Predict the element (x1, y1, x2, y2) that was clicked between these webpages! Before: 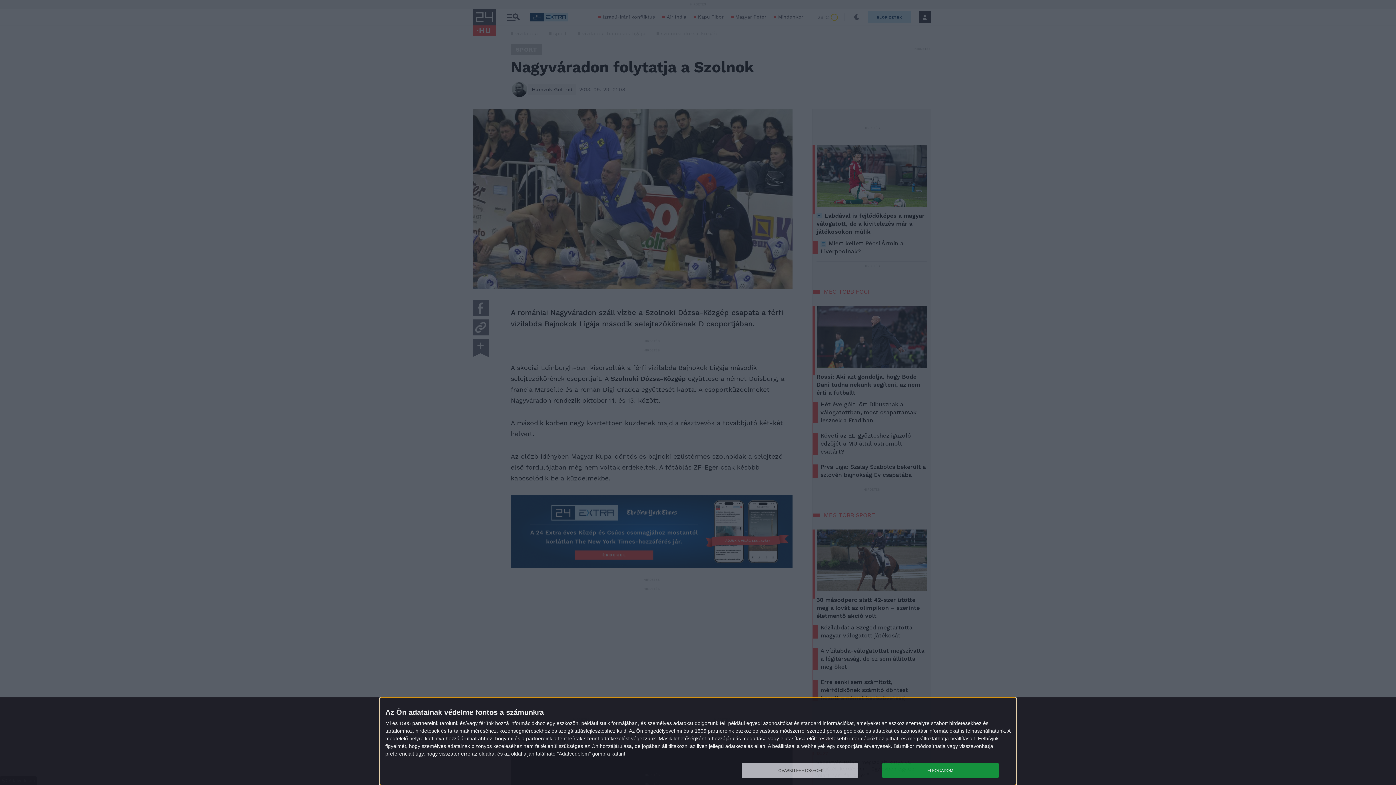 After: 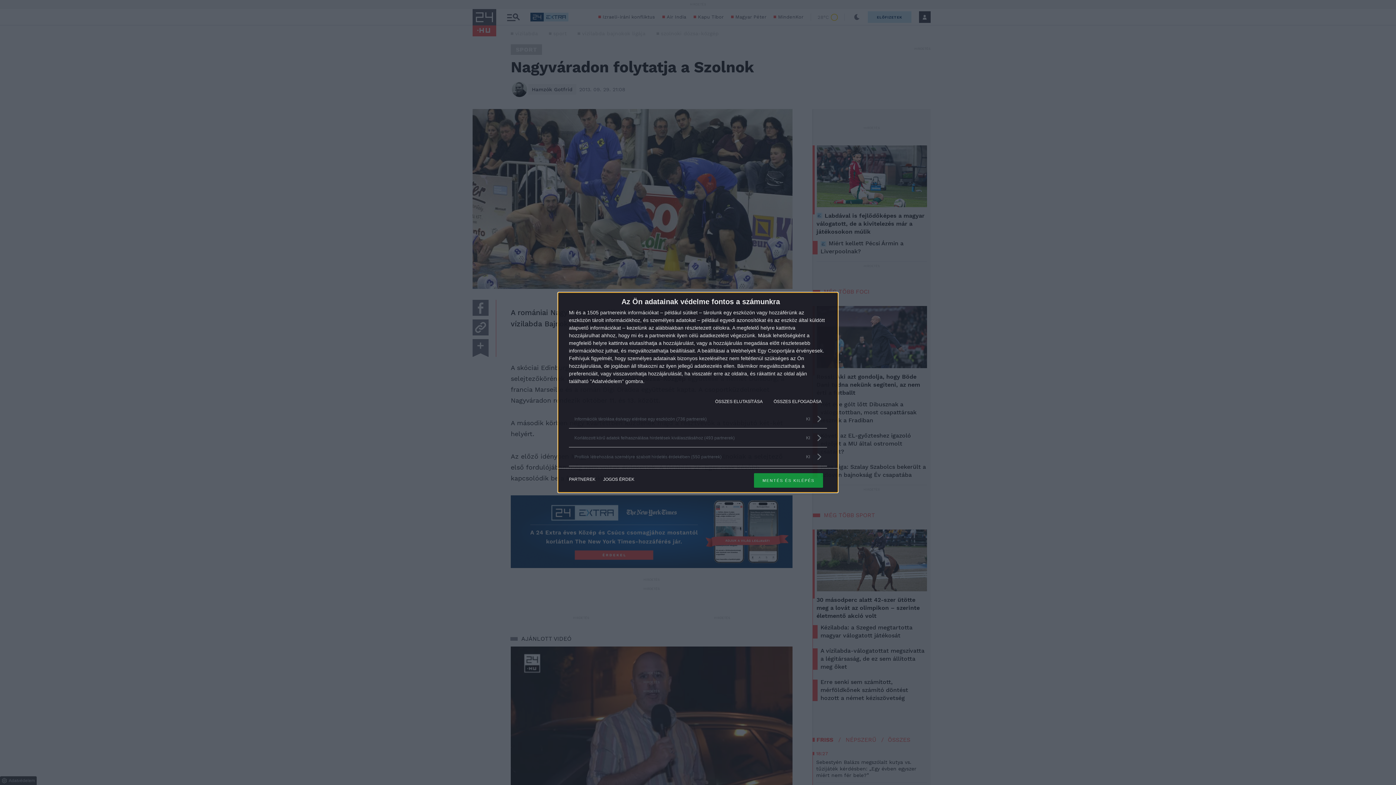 Action: bbox: (741, 763, 858, 778) label: TOVÁBBI LEHETŐSÉGEK